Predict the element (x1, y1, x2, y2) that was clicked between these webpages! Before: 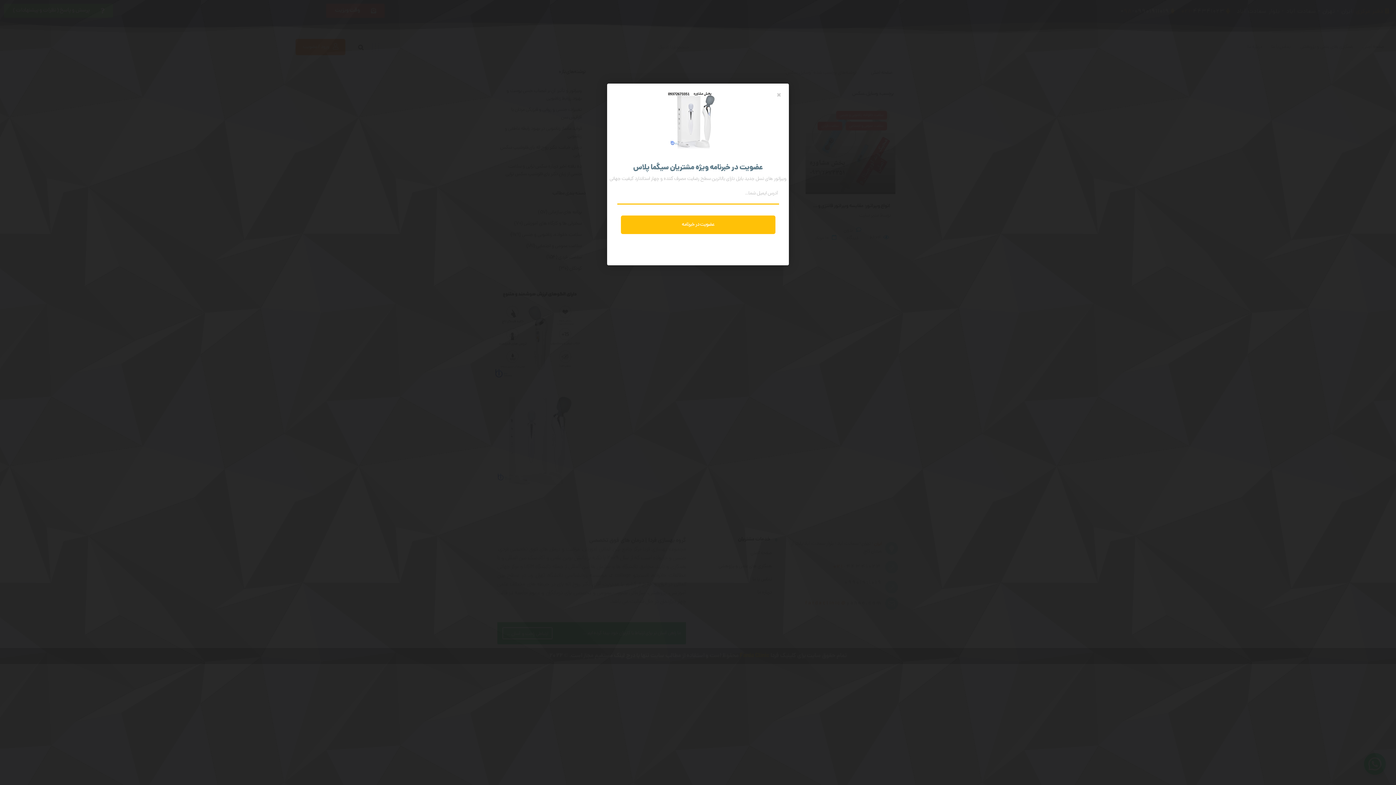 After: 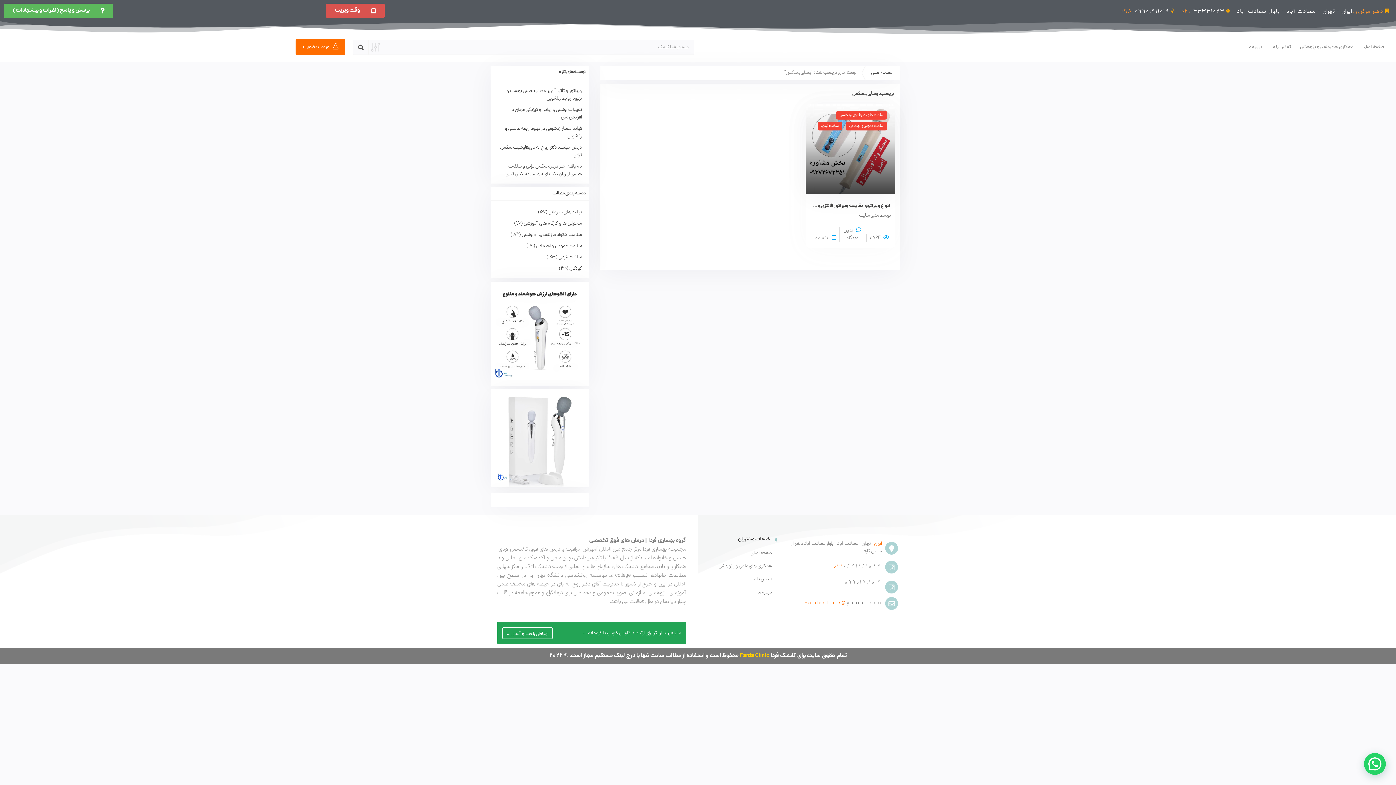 Action: bbox: (777, 91, 781, 101) label: Close